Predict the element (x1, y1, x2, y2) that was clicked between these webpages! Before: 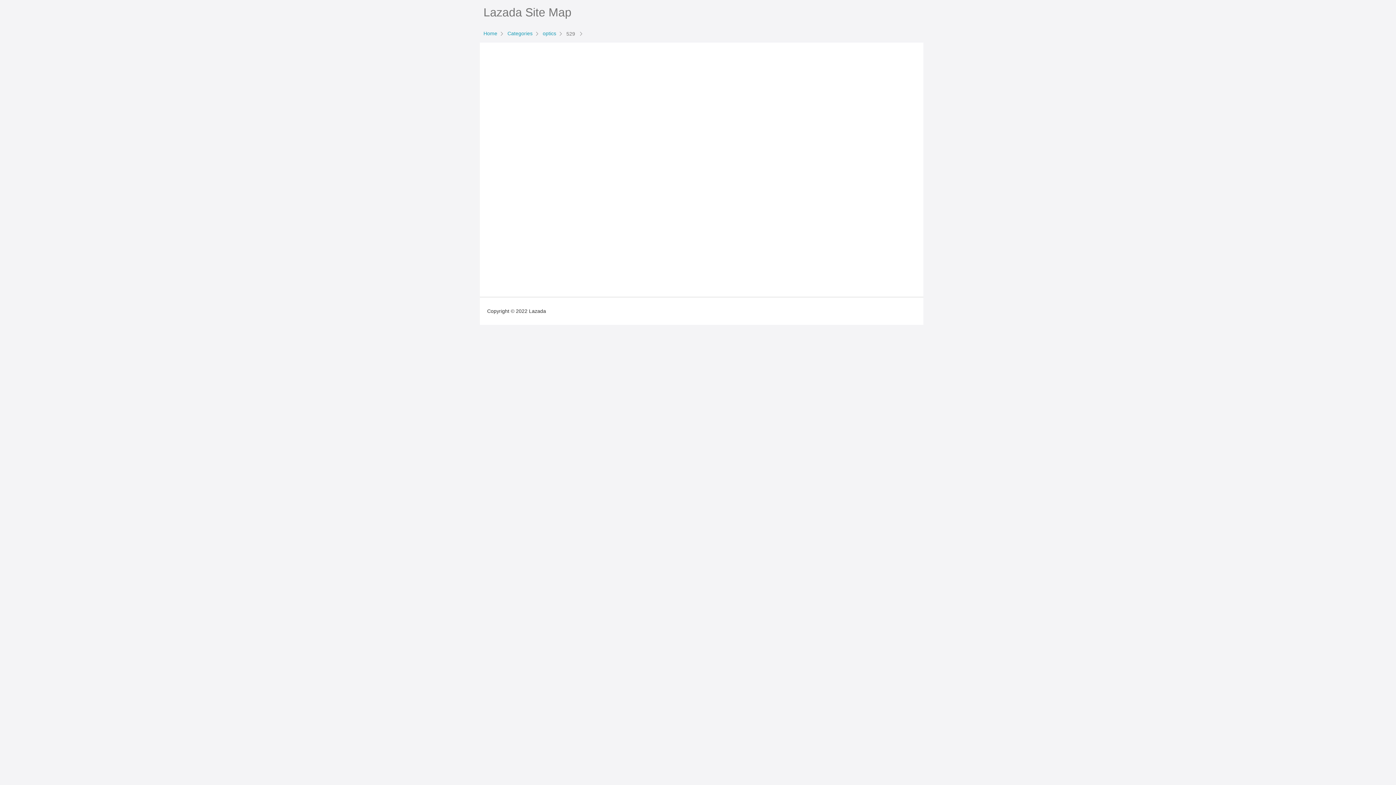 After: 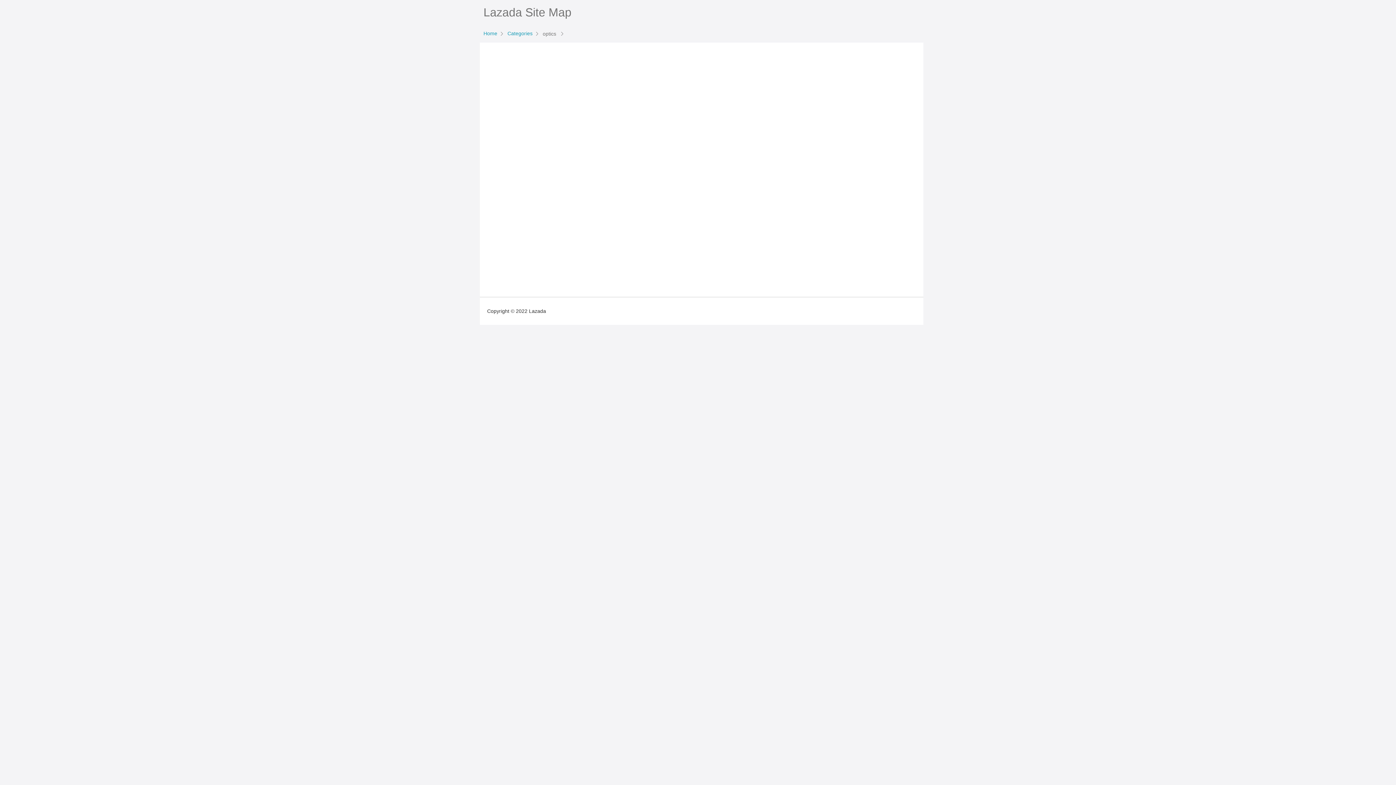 Action: bbox: (541, 30, 565, 36) label: optics 